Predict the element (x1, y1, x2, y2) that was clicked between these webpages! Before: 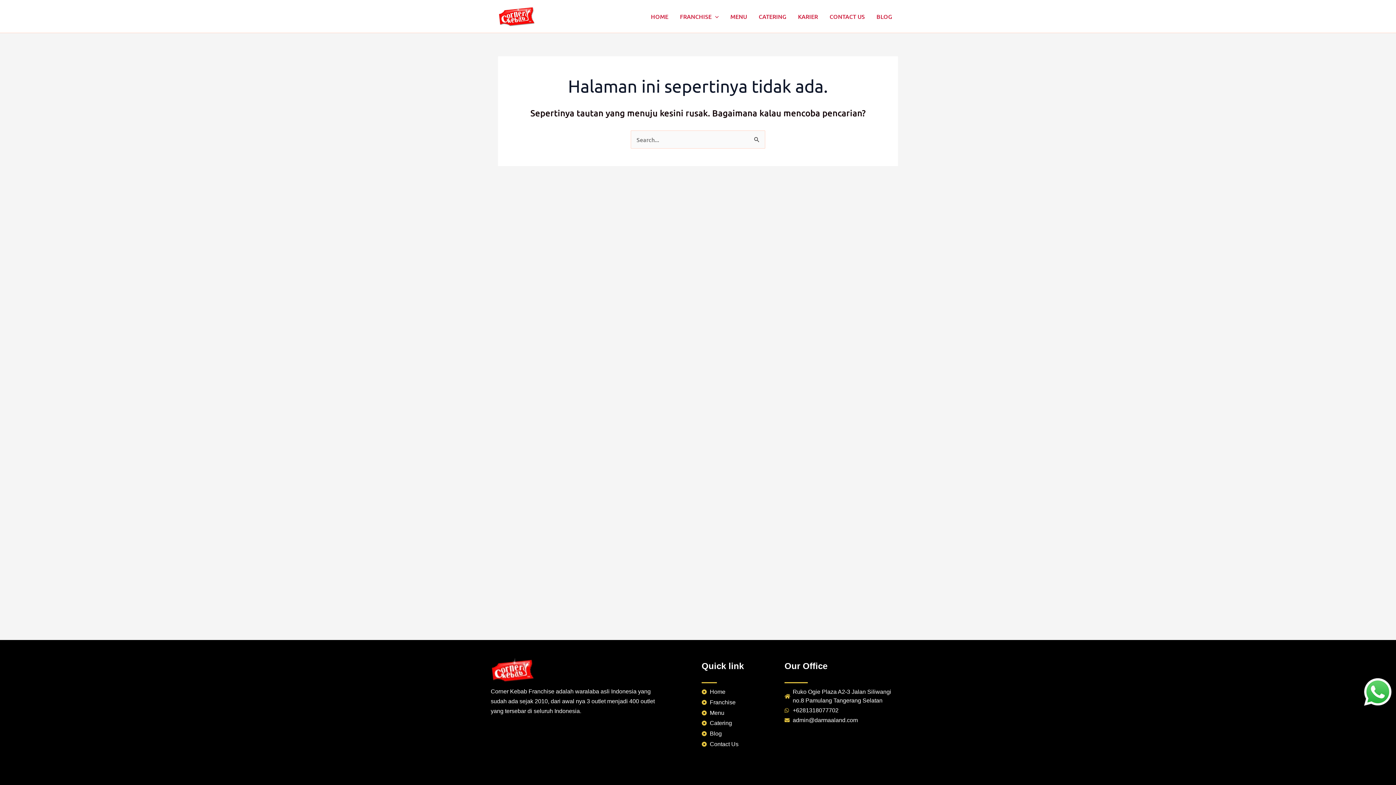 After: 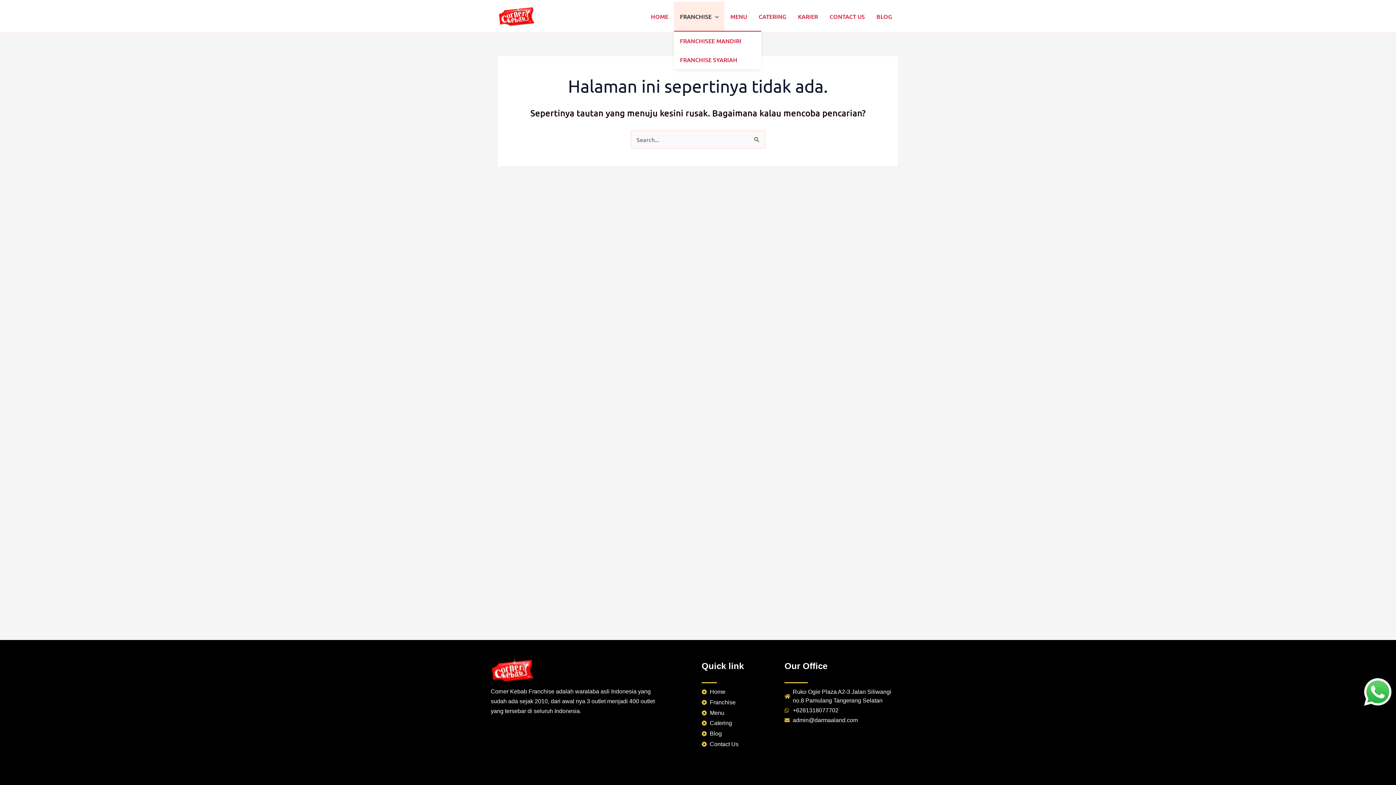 Action: label: FRANCHISE bbox: (674, 1, 724, 30)